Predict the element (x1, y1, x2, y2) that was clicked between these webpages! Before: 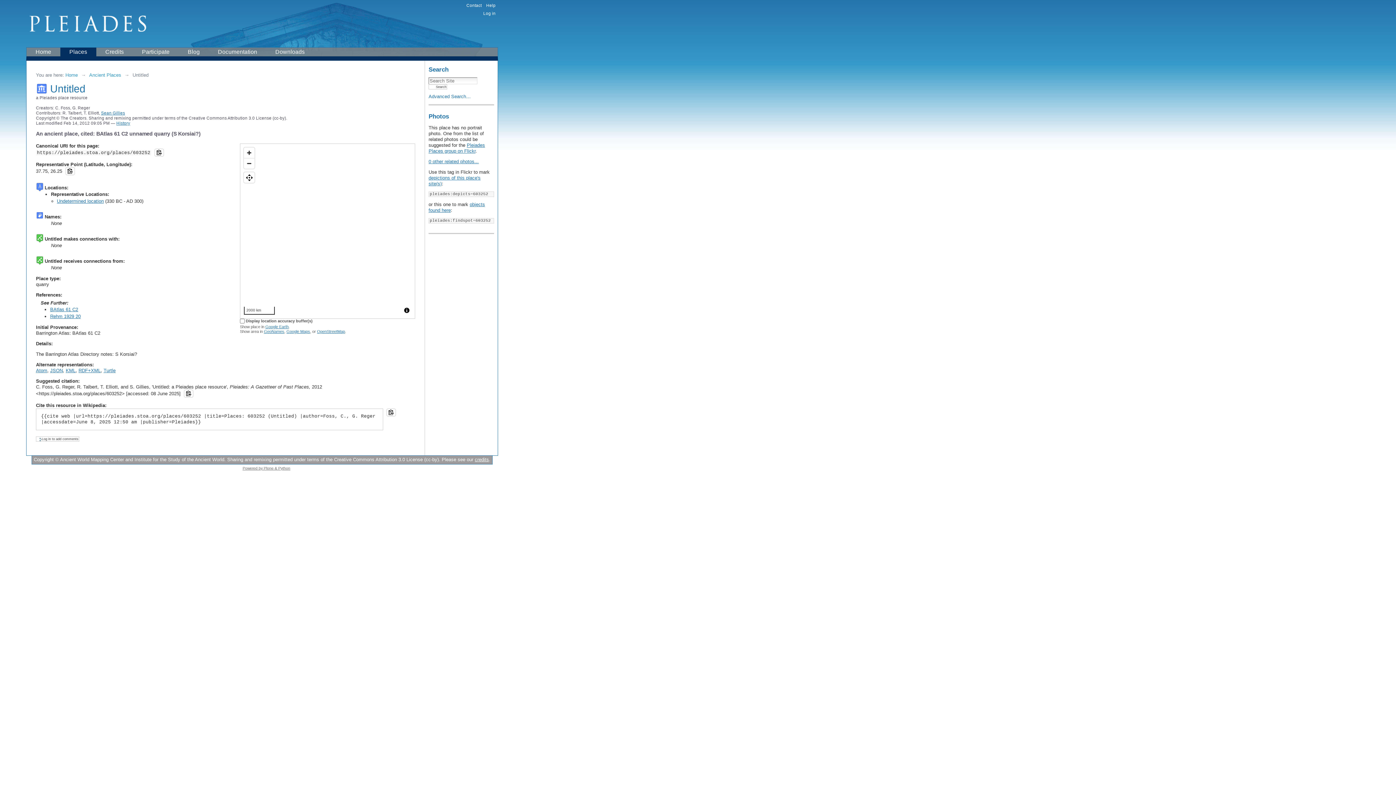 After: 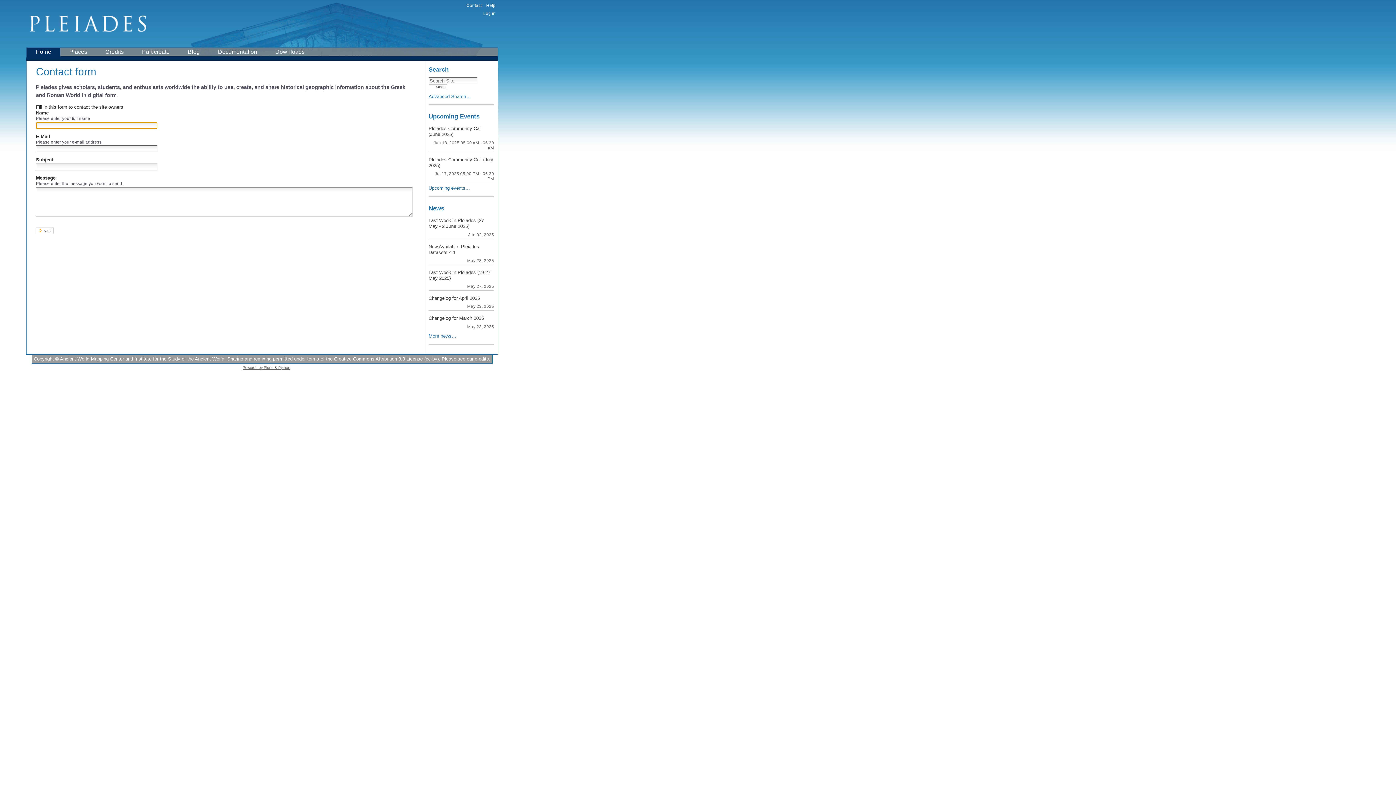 Action: bbox: (466, 2, 481, 7) label: Contact